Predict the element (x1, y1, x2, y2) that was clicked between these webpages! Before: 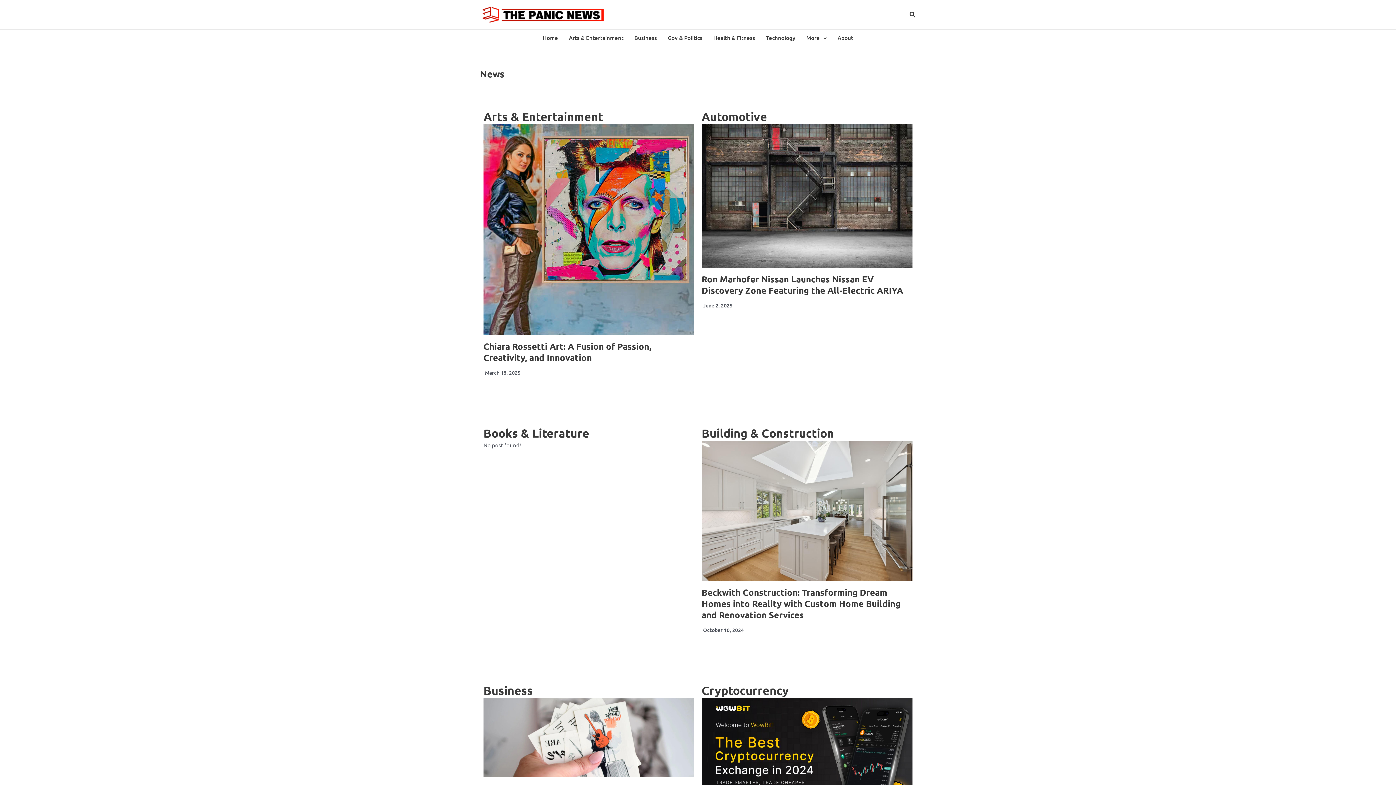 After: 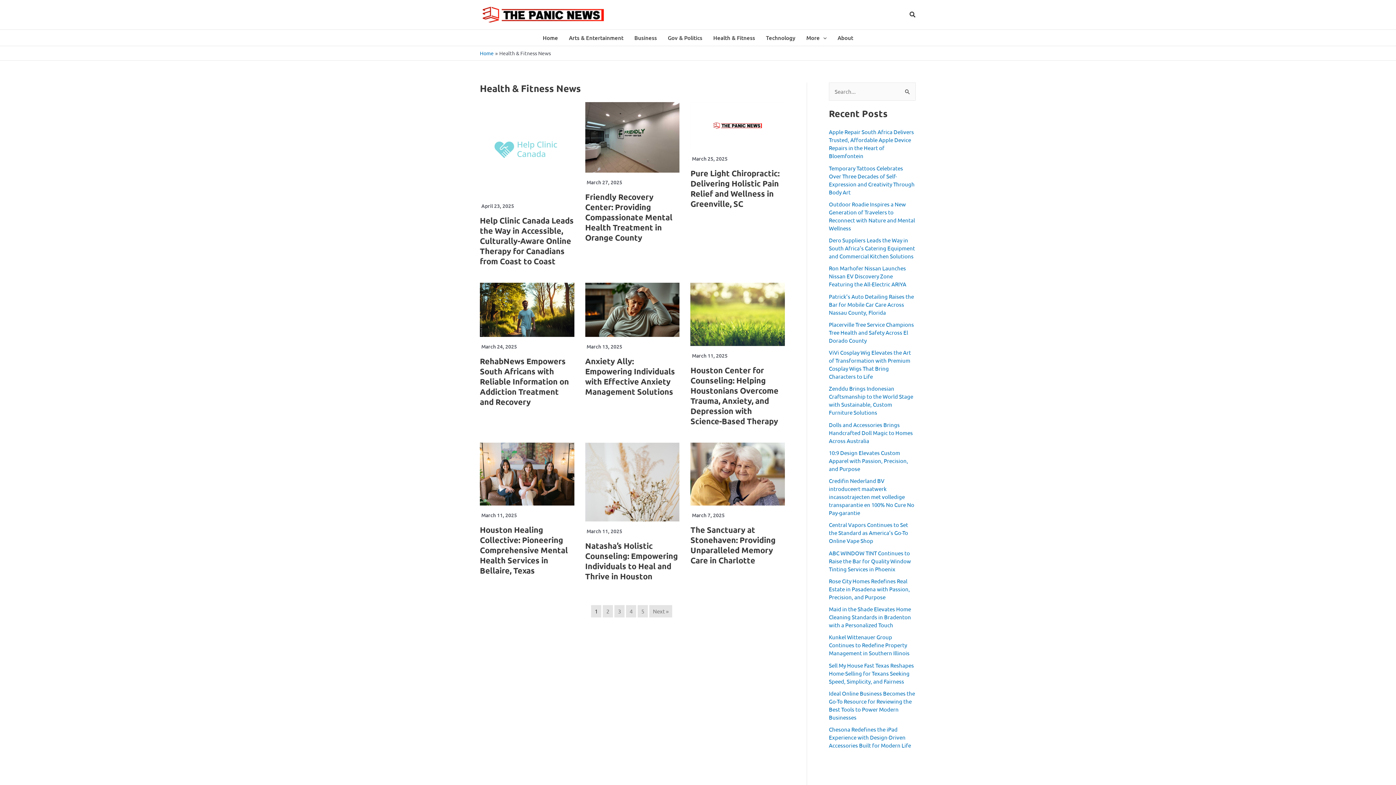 Action: label: Health & Fitness bbox: (708, 29, 760, 45)